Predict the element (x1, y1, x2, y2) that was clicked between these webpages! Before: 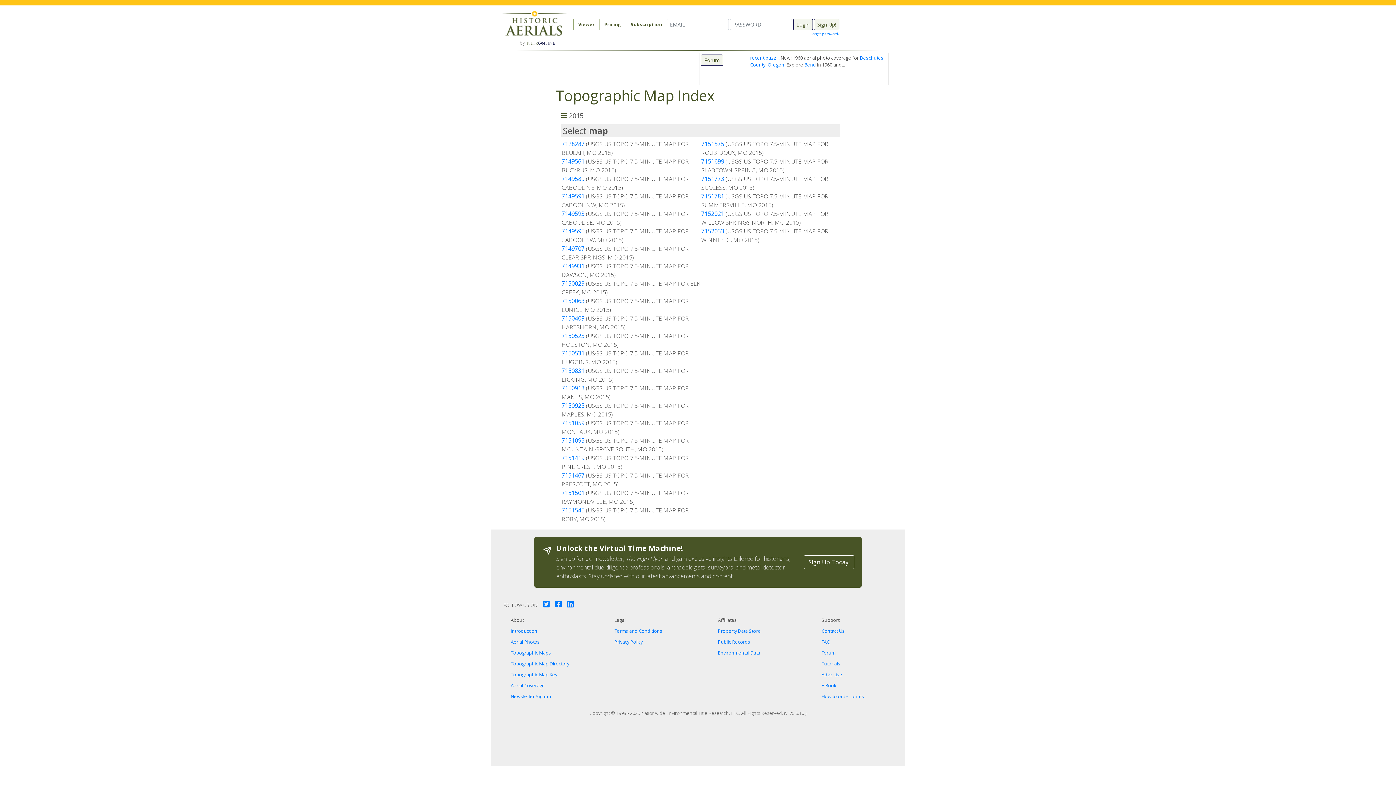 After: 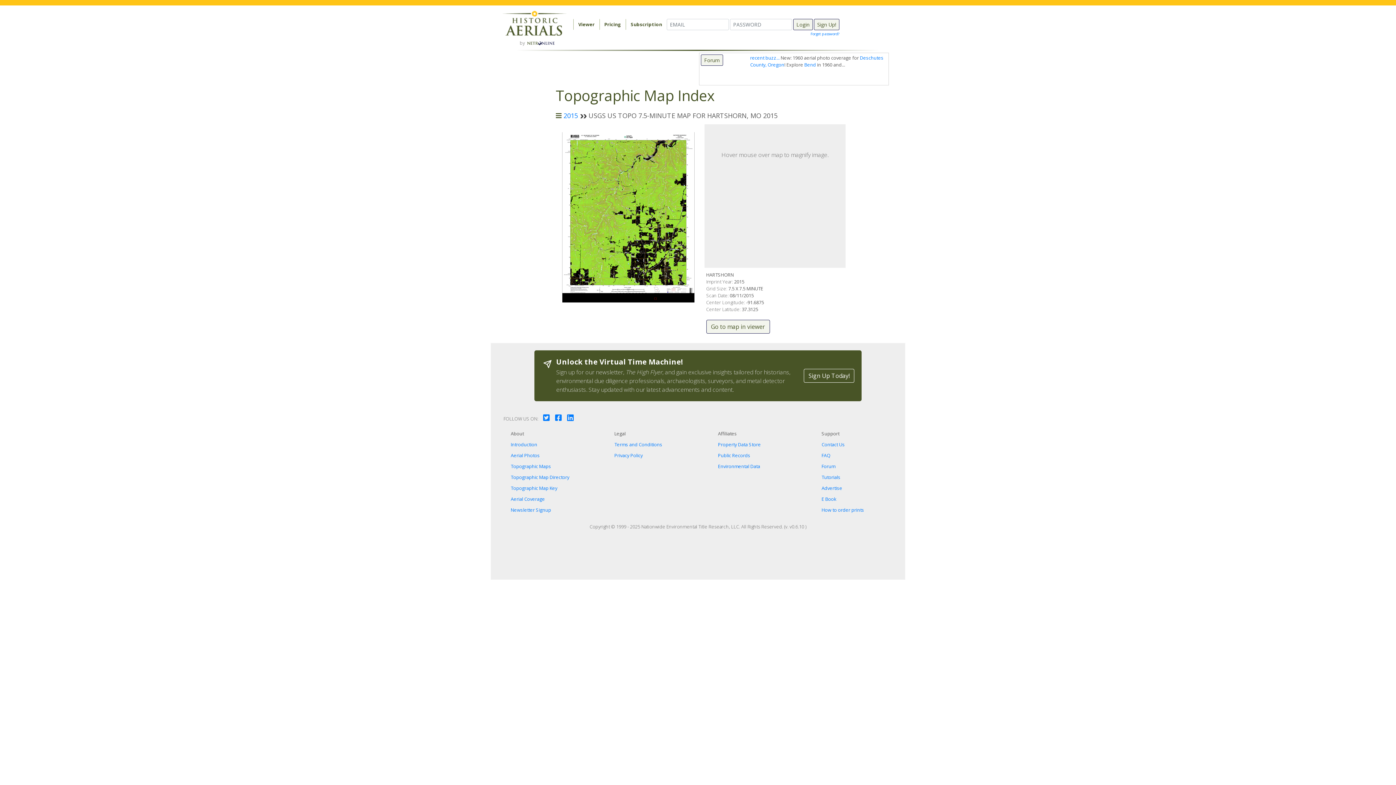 Action: bbox: (561, 314, 584, 322) label: 7150409